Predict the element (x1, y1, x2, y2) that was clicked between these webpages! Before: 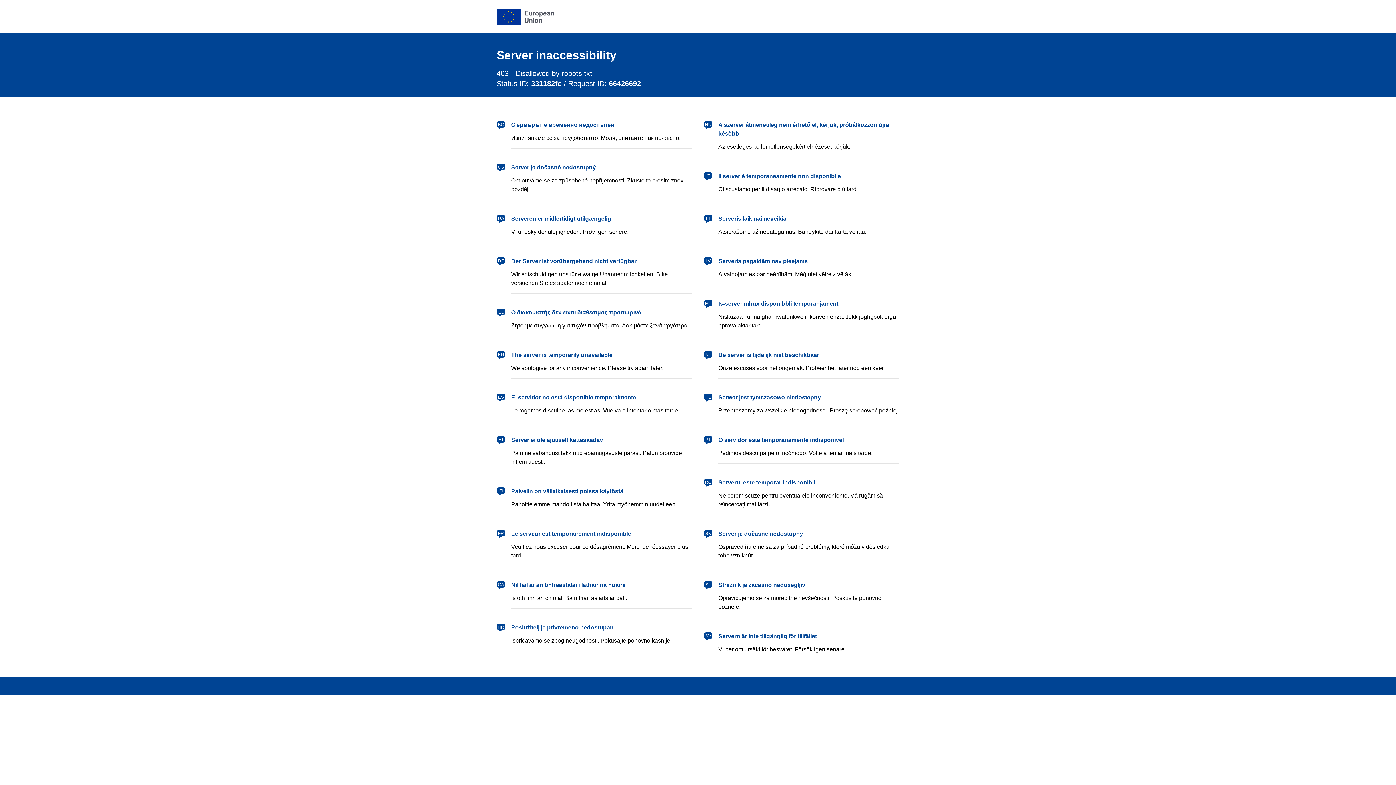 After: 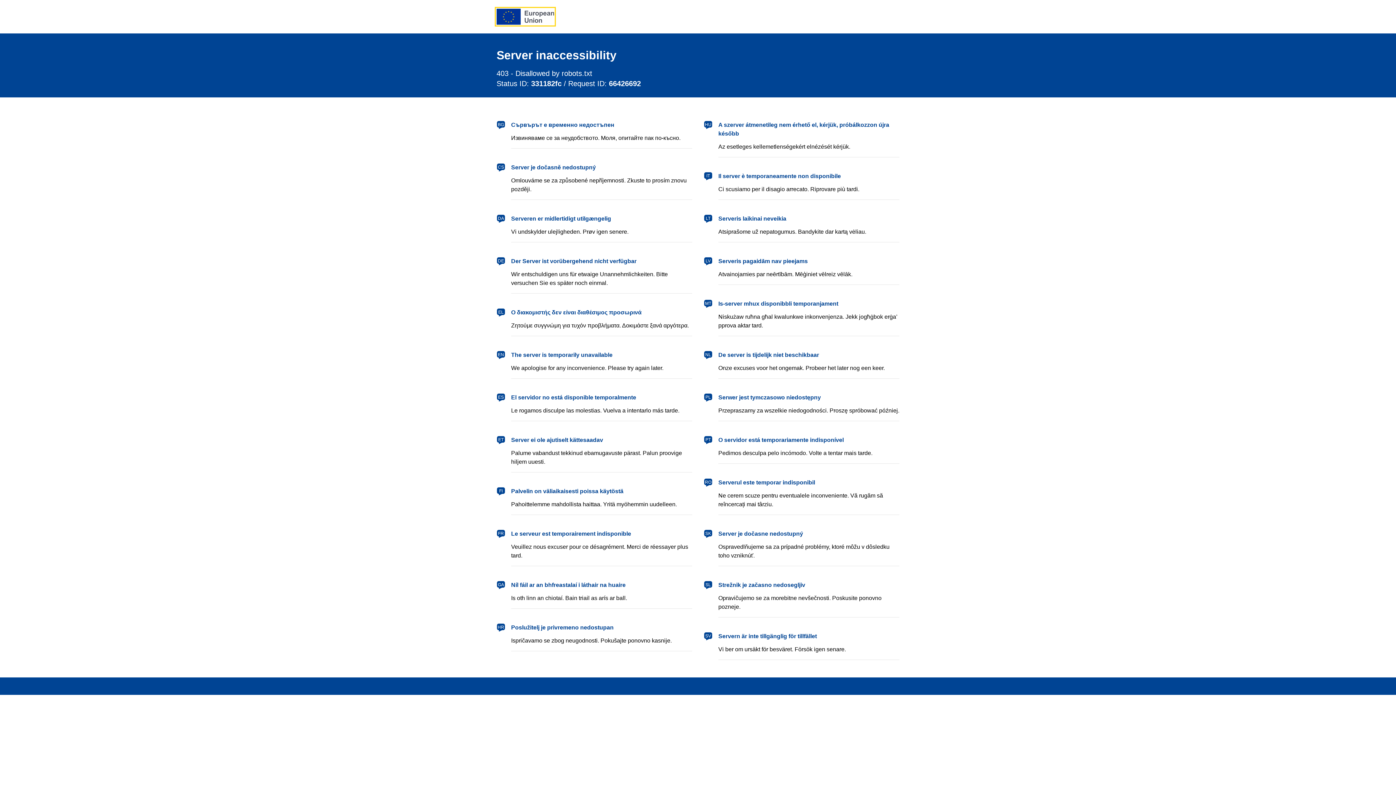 Action: label: European Union bbox: (496, 8, 554, 24)